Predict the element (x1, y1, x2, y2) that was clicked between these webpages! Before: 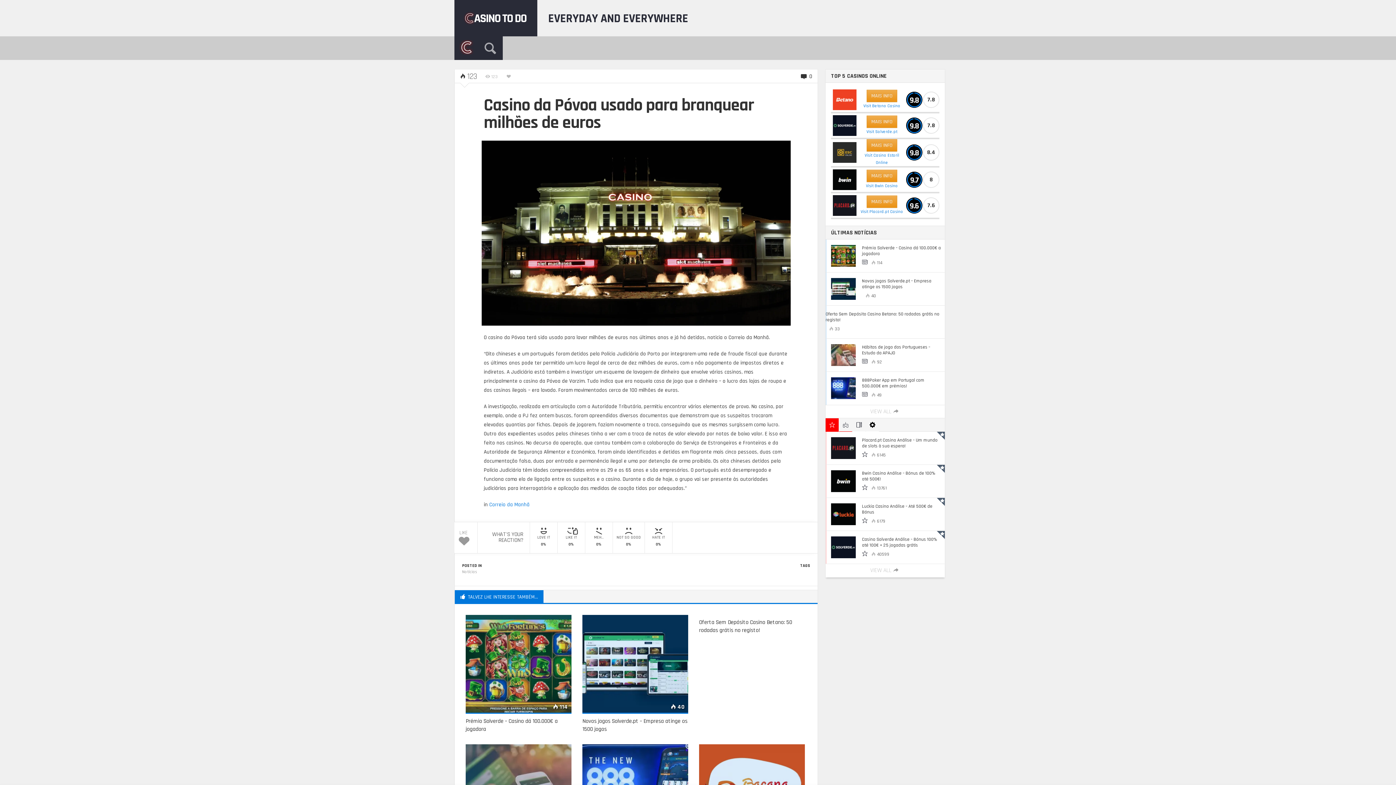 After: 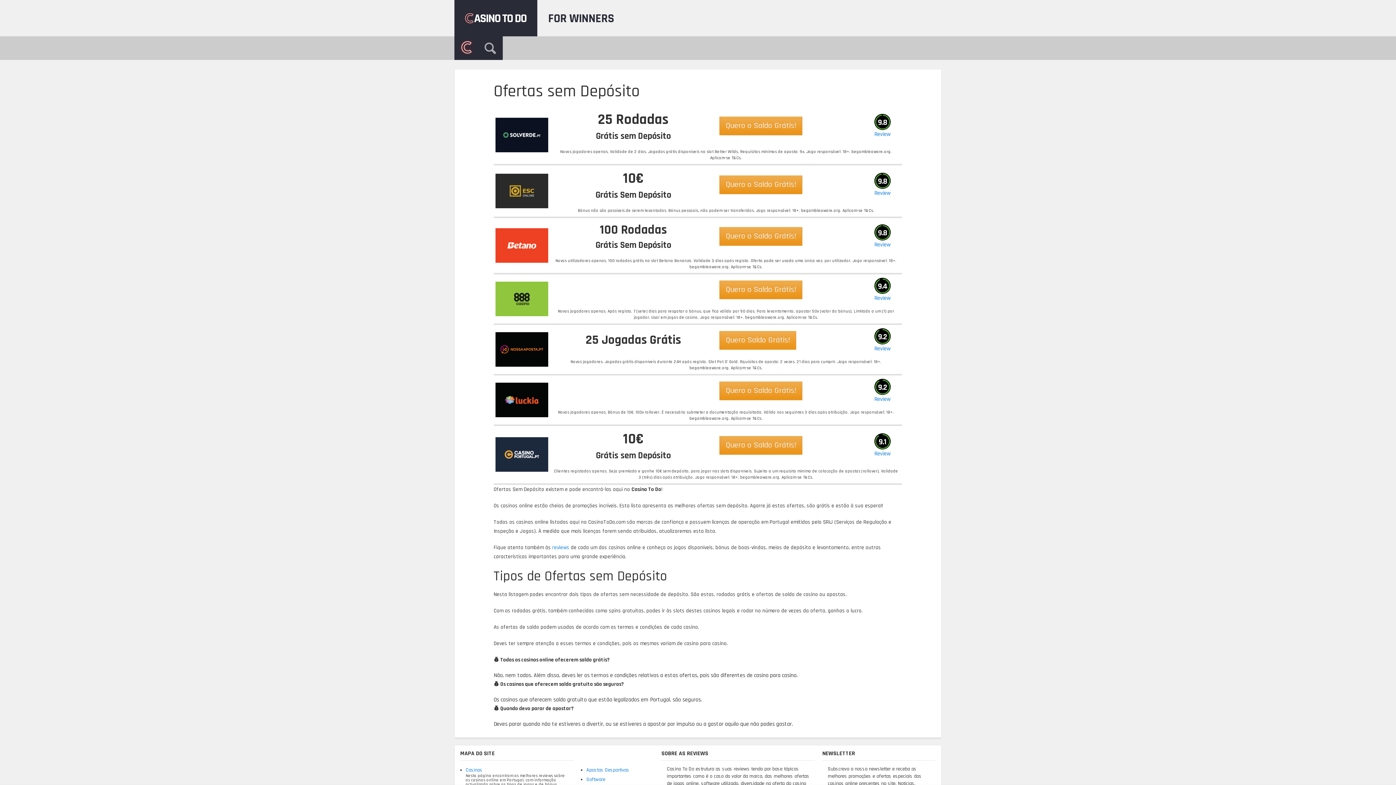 Action: bbox: (765, 36, 799, 60) label: SALDO GRÁTIS